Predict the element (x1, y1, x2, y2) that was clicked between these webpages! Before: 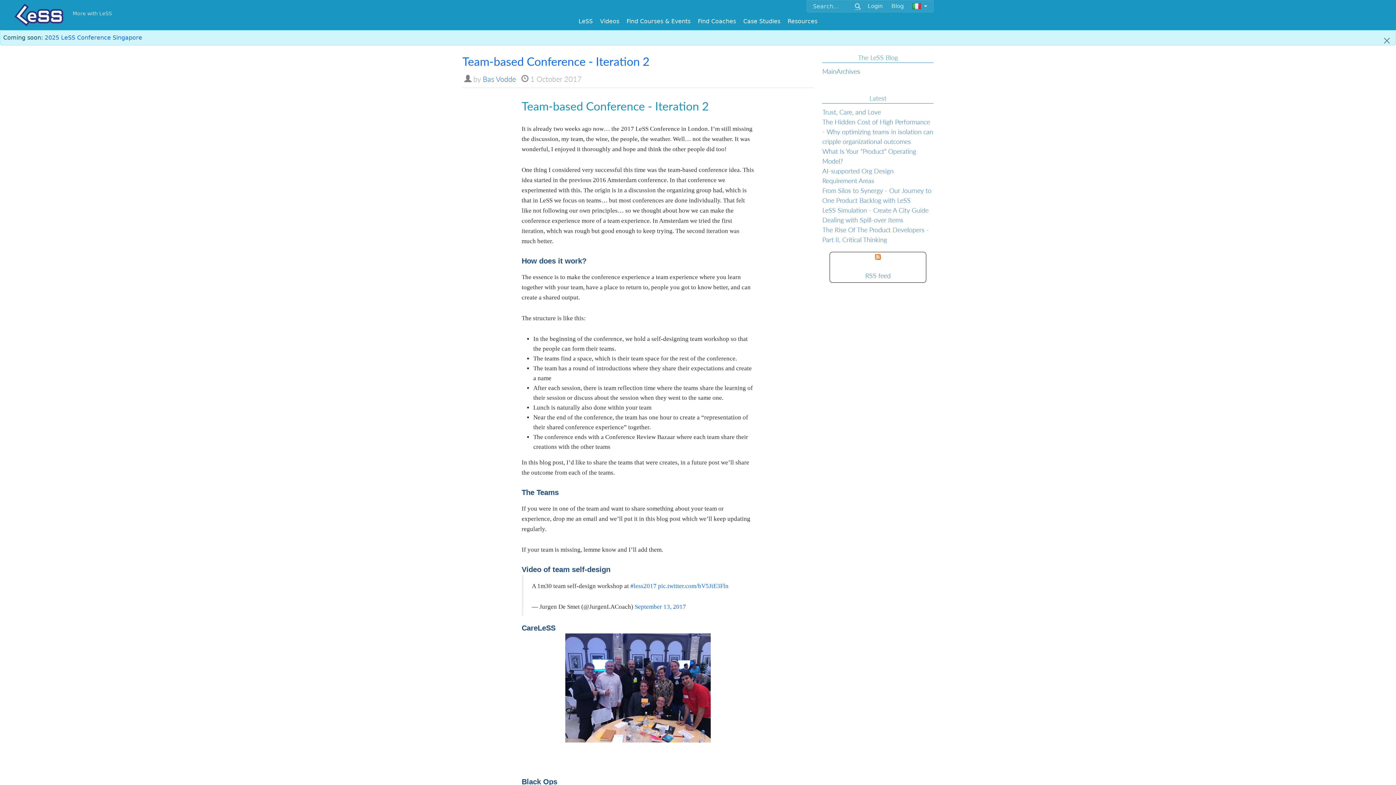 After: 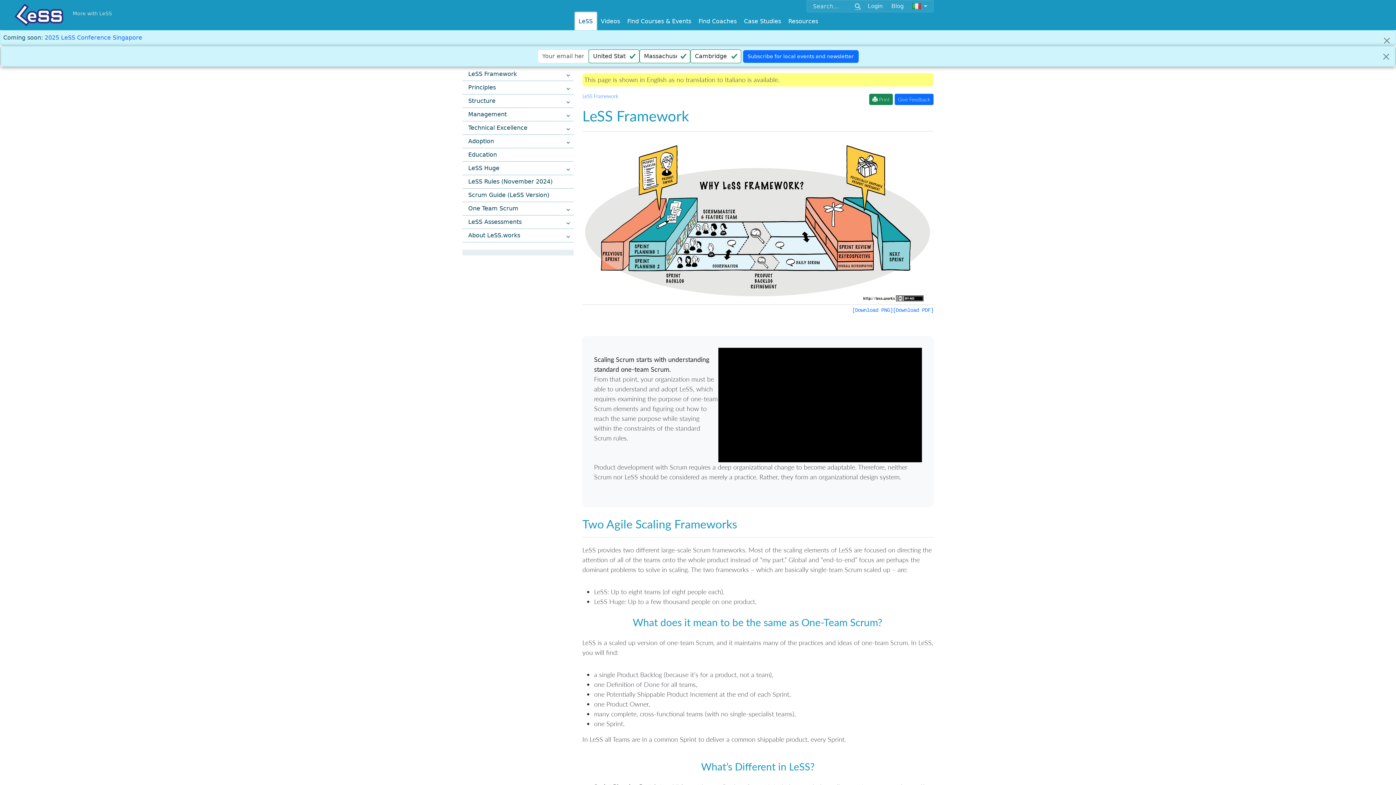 Action: bbox: (575, 12, 596, 30) label: LeSS